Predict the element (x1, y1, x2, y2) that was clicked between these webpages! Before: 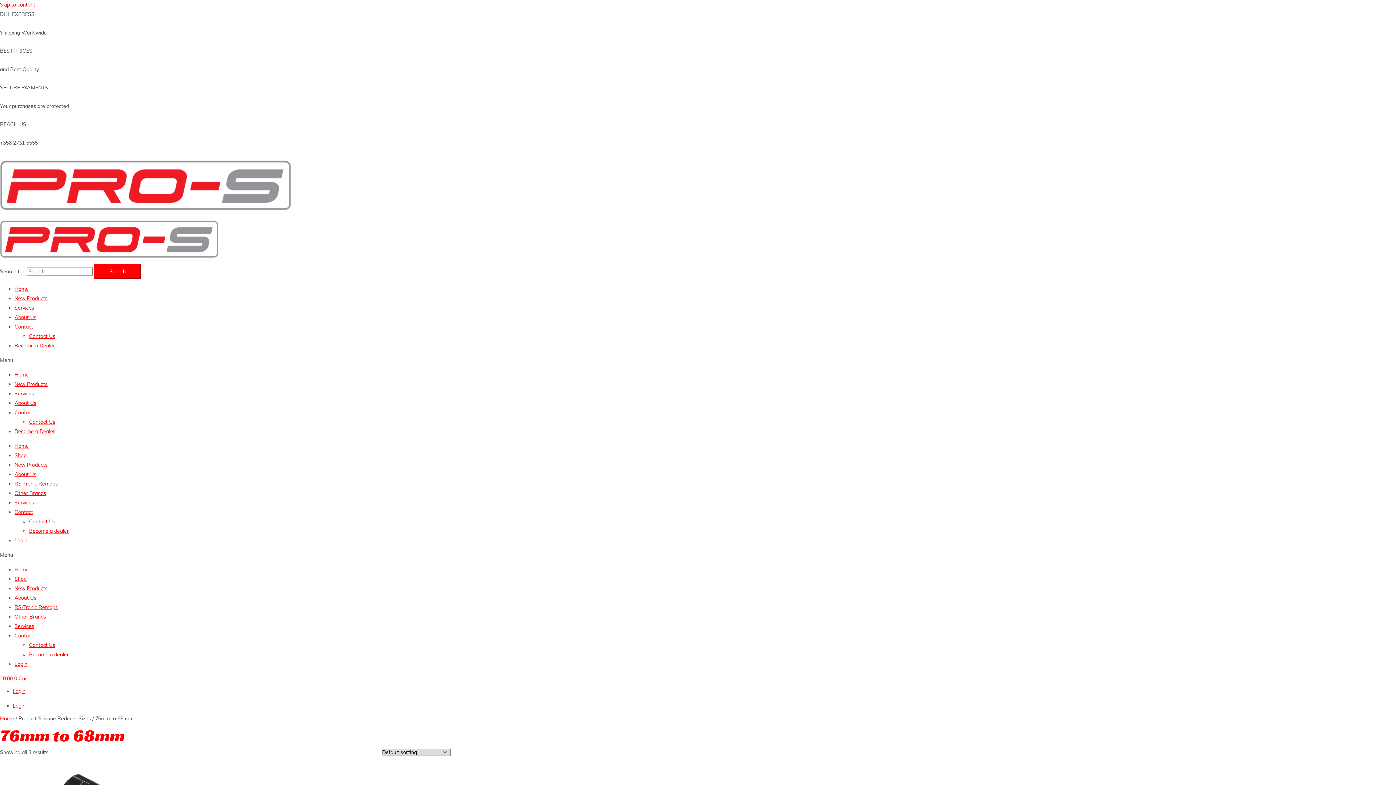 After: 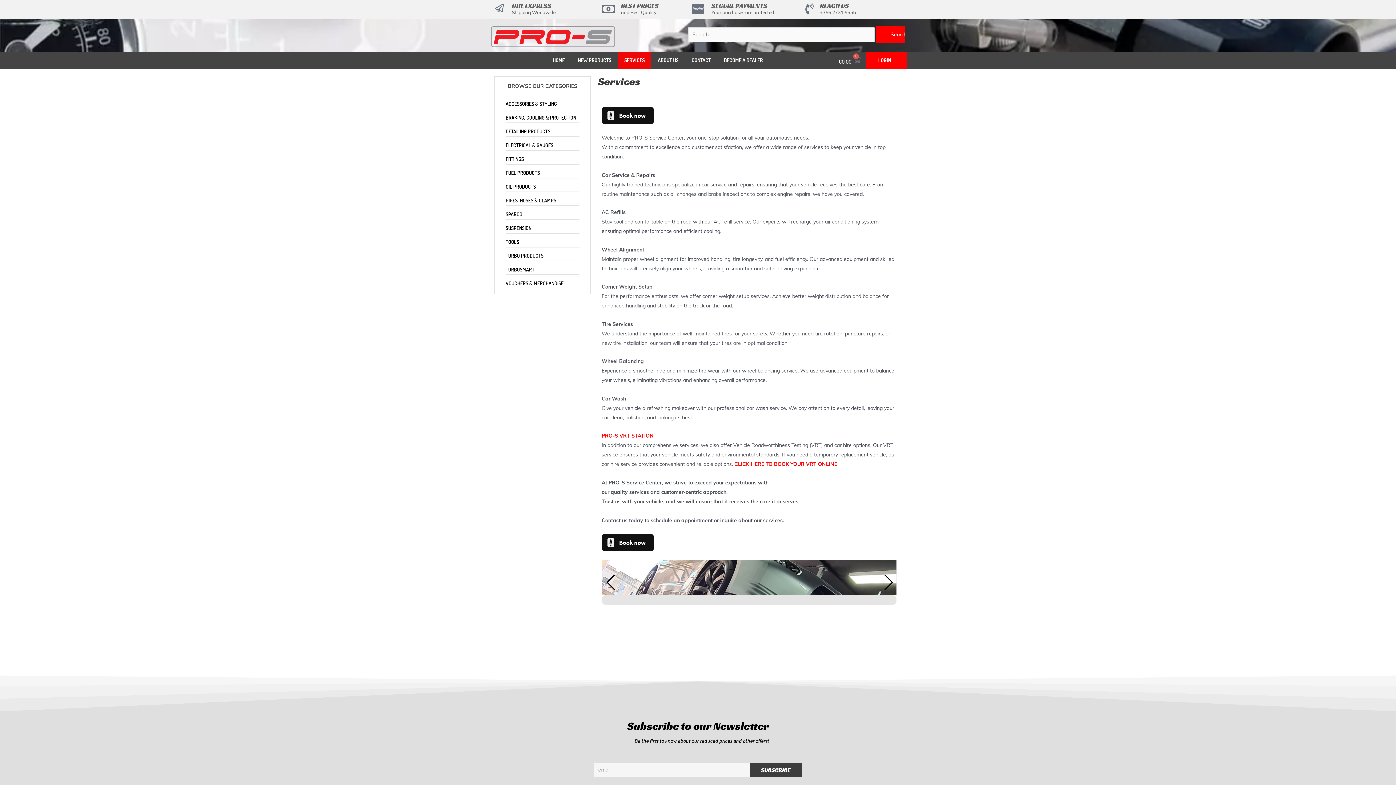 Action: label: Services bbox: (14, 623, 34, 629)